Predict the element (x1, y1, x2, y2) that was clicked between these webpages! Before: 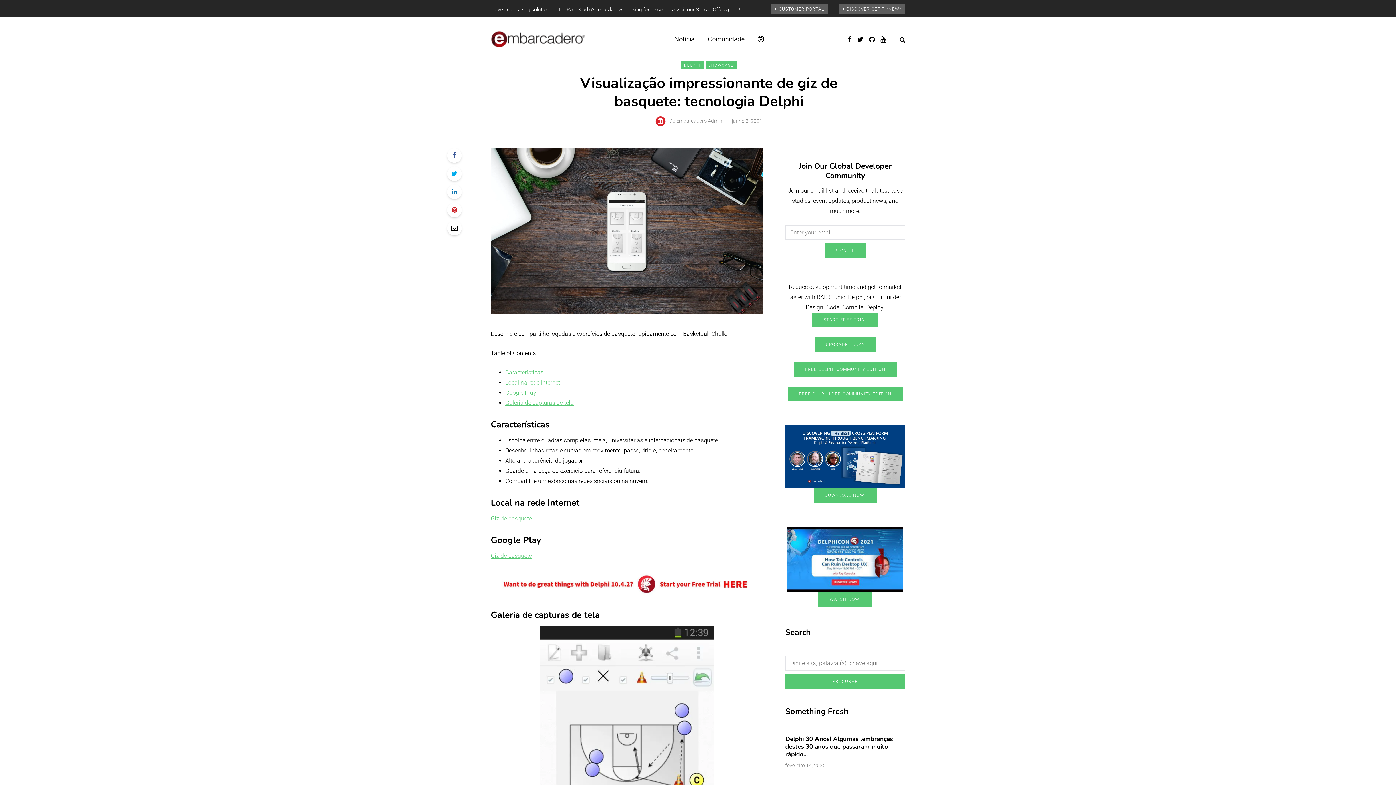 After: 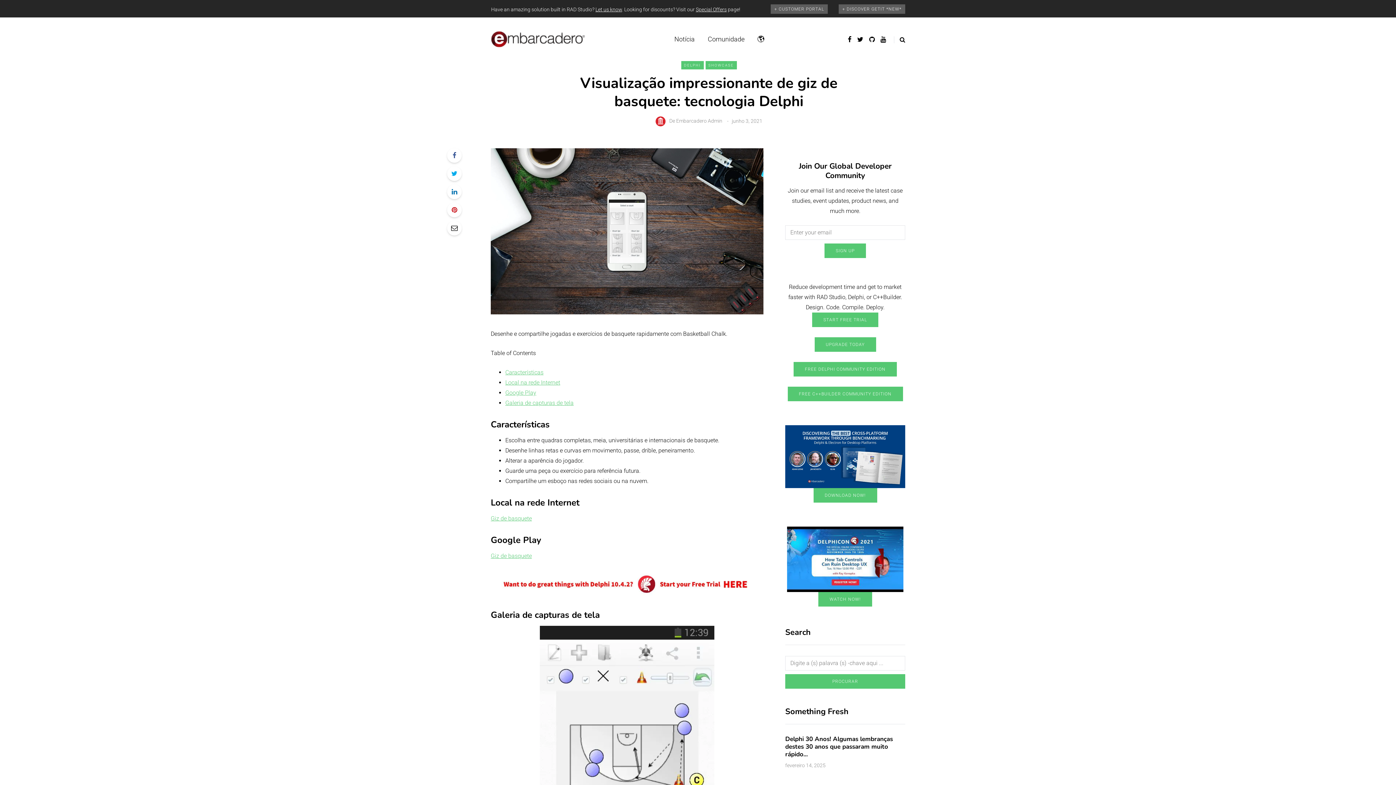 Action: bbox: (447, 221, 461, 235)